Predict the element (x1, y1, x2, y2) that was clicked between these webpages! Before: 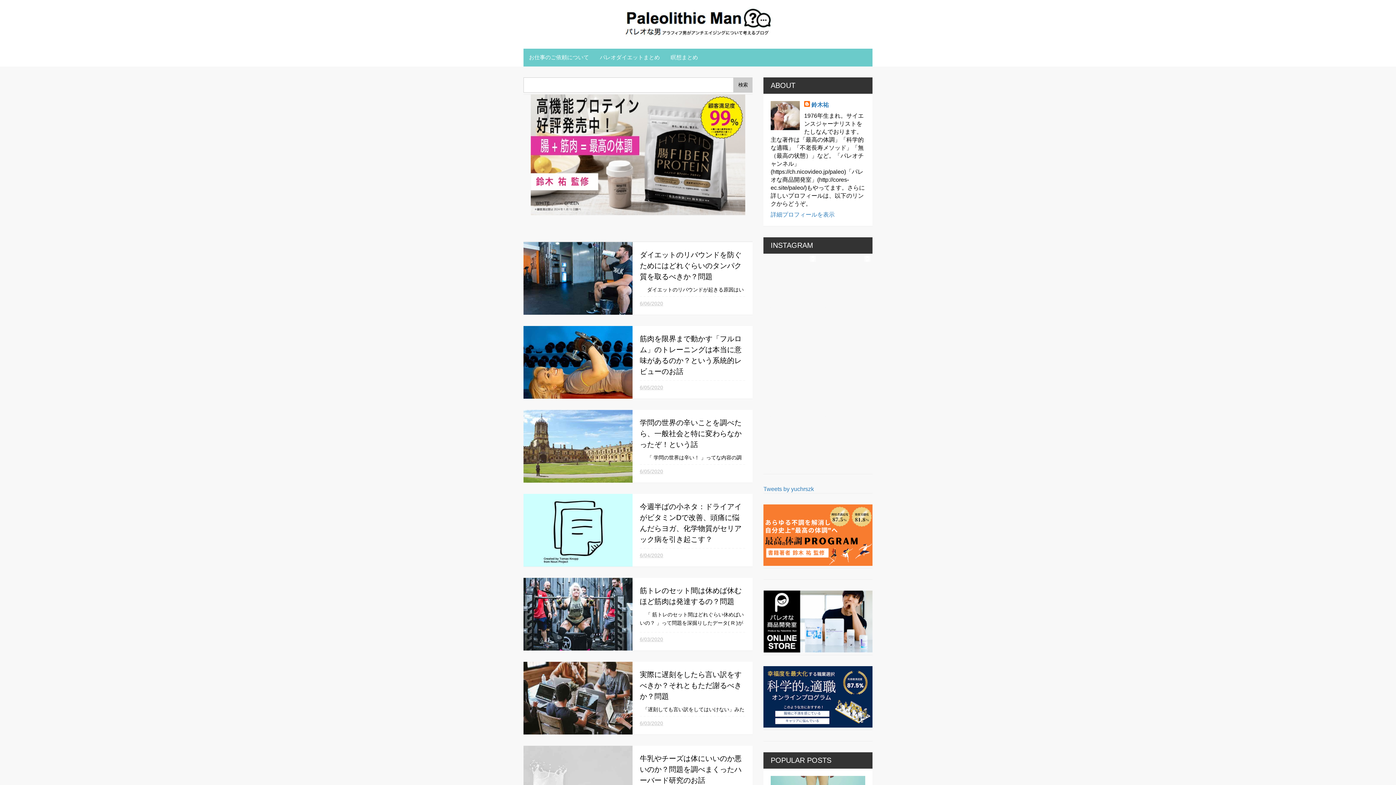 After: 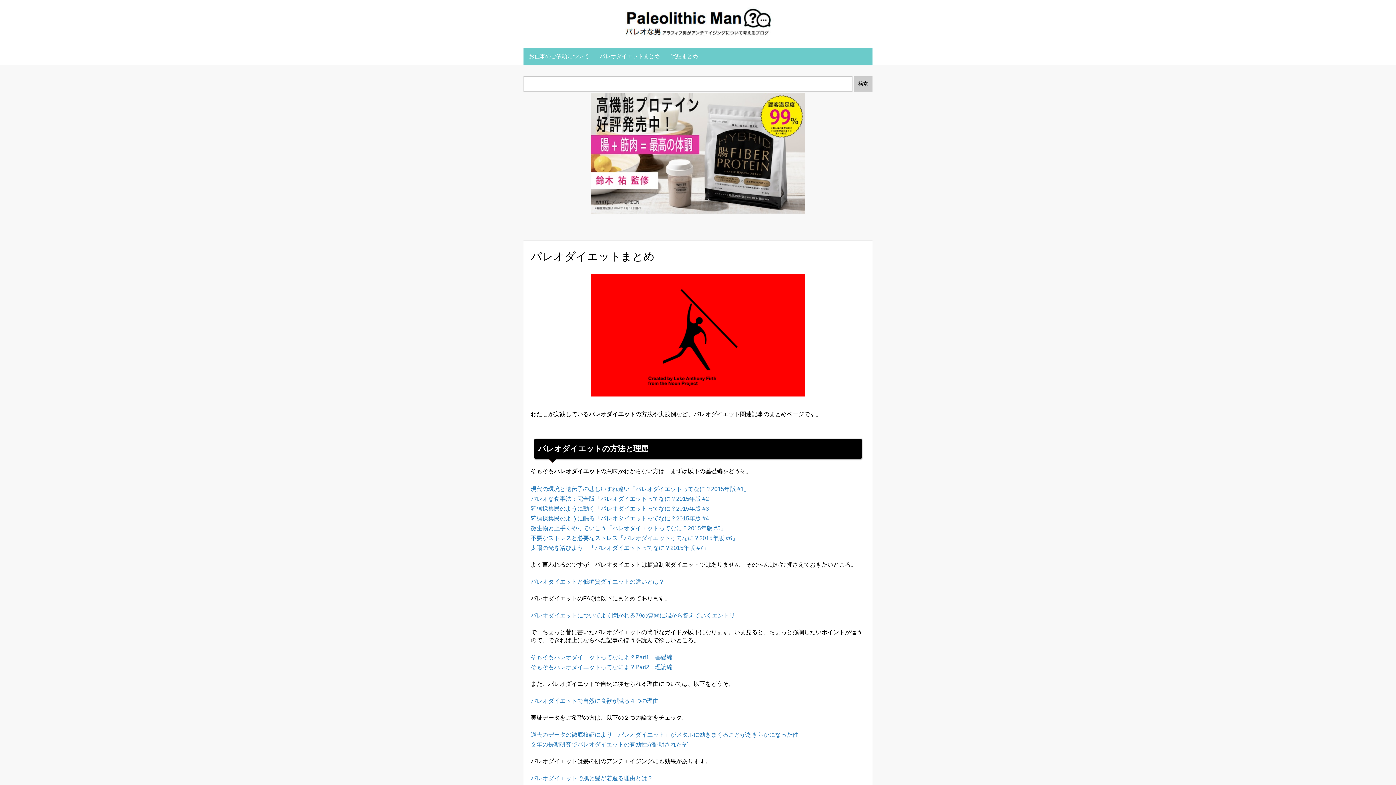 Action: label: パレオダイエットまとめ bbox: (594, 48, 665, 66)